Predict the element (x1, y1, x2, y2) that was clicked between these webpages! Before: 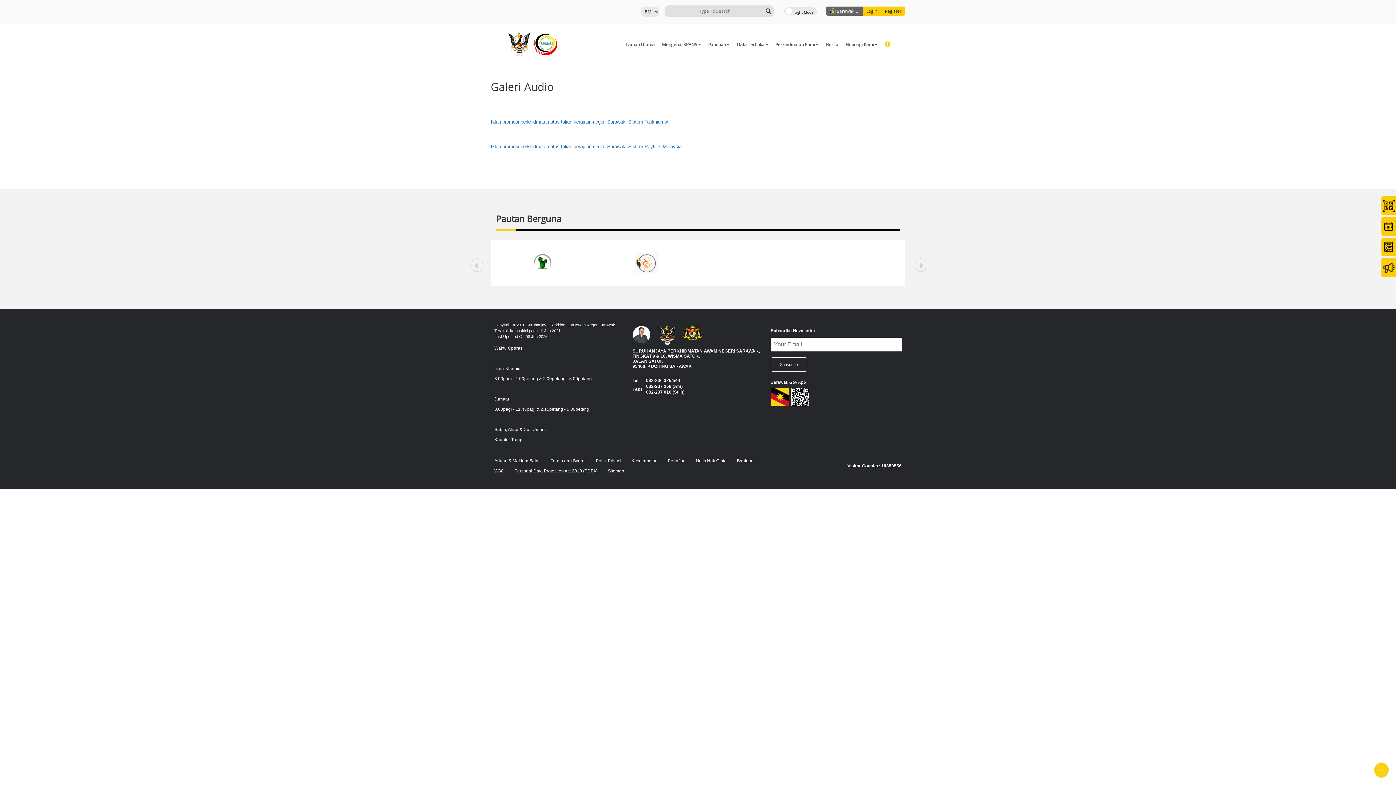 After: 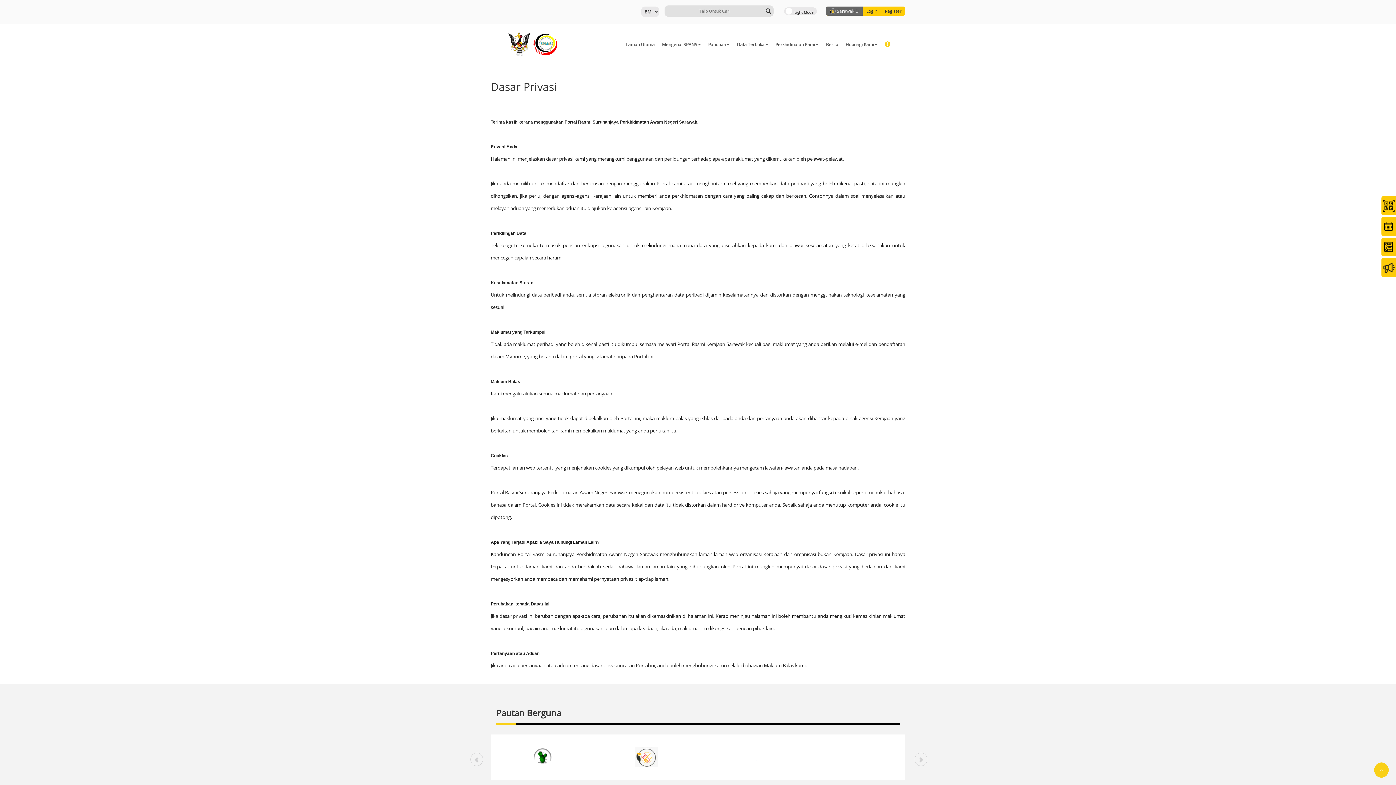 Action: bbox: (631, 458, 657, 463) label: Keselamatan